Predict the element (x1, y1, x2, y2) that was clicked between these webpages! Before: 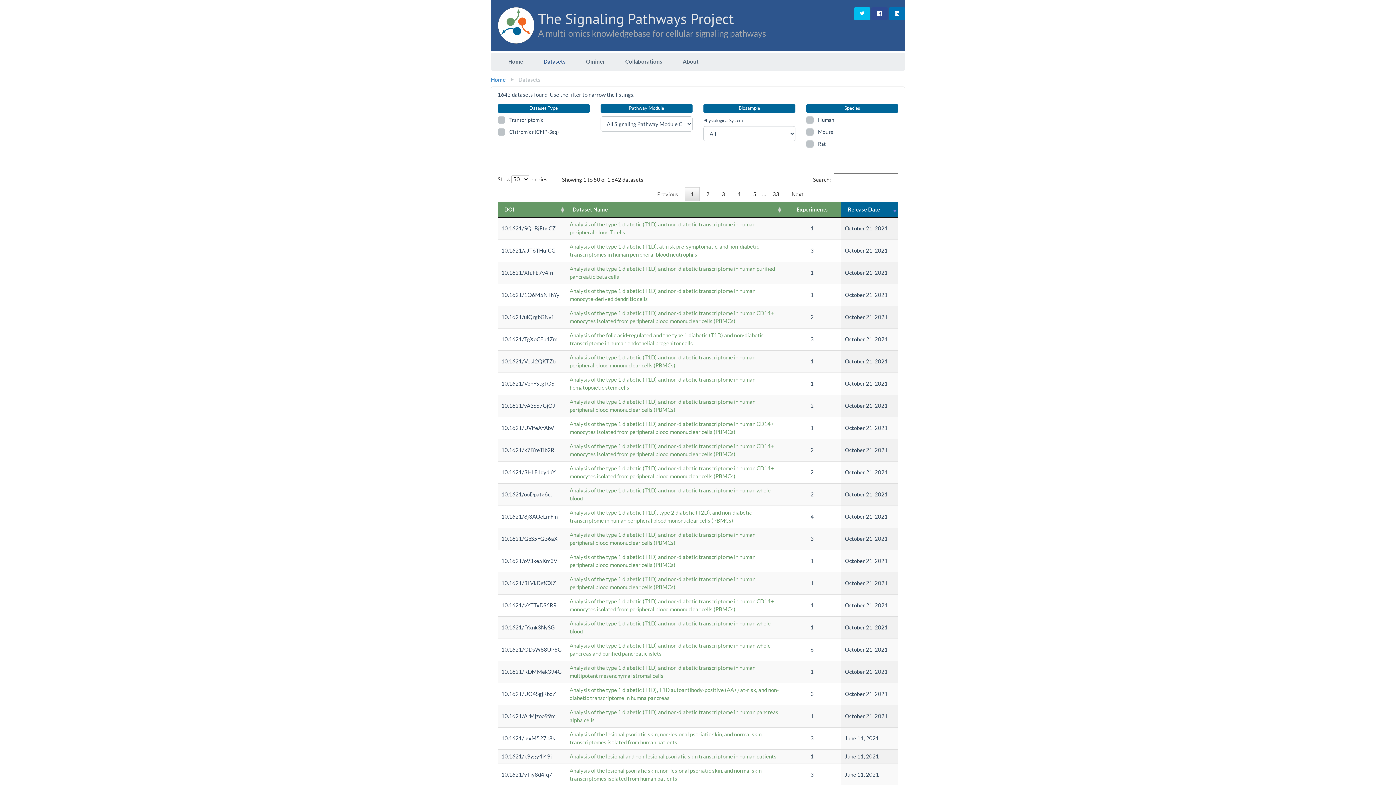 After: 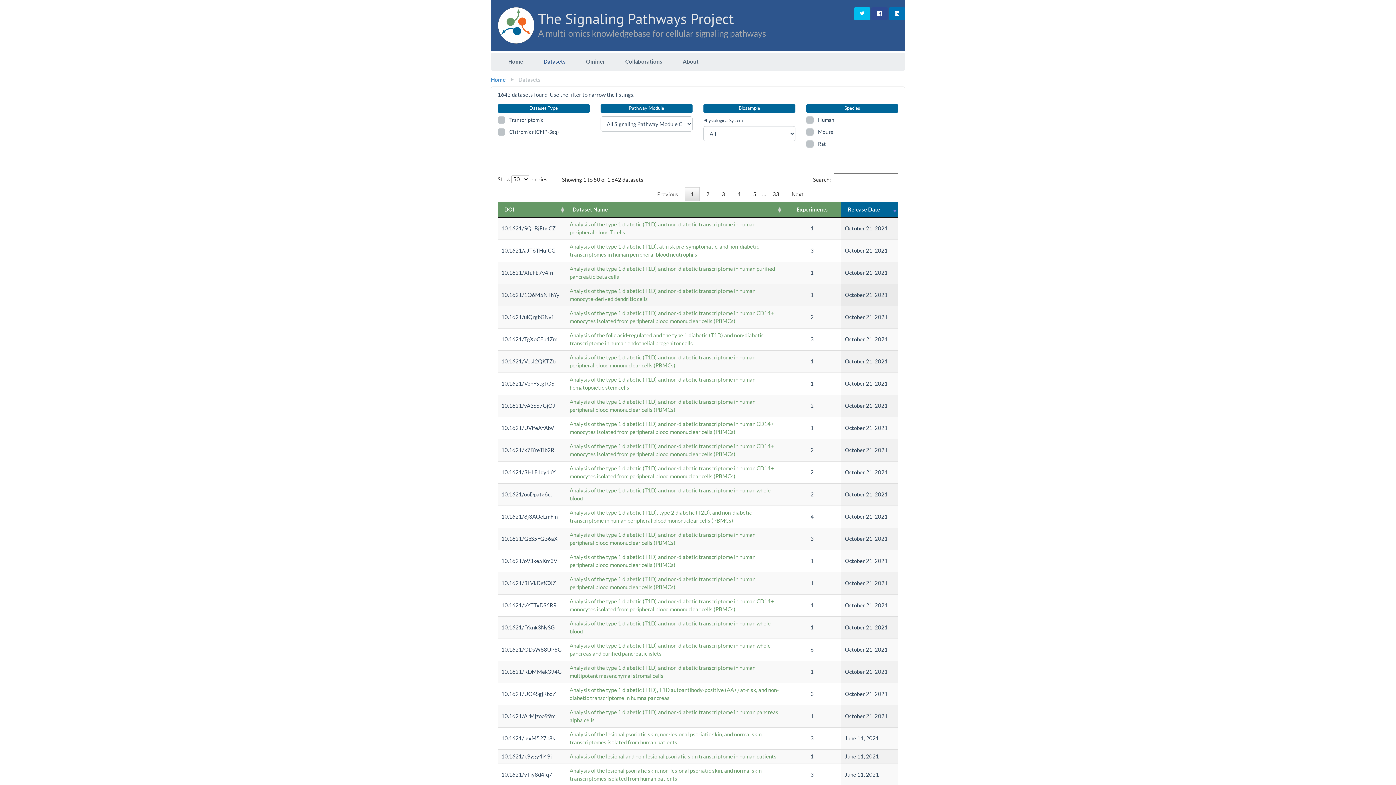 Action: bbox: (569, 287, 779, 303) label: Analysis of the type 1 diabetic (T1D) and non-diabetic transcriptome in human monocyte-derived dendritic cells